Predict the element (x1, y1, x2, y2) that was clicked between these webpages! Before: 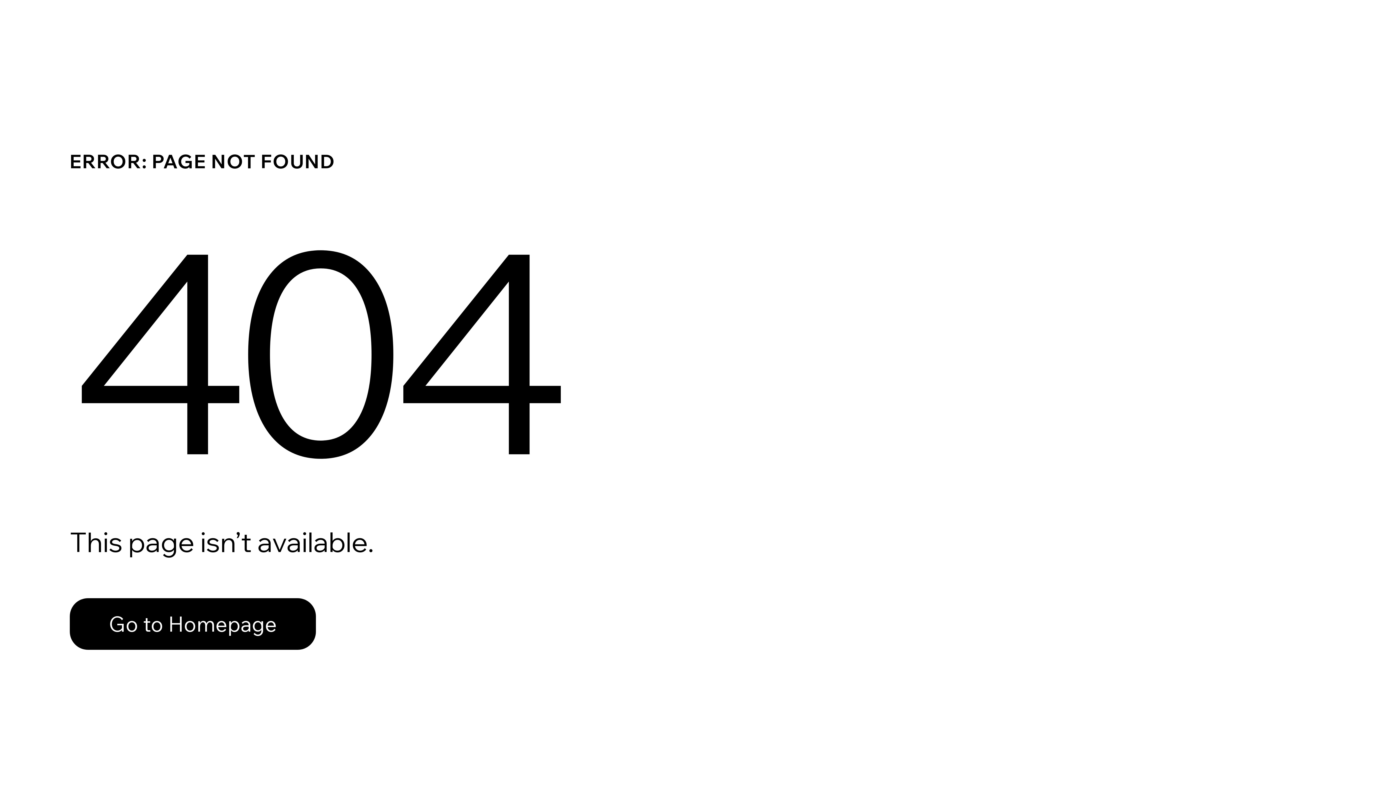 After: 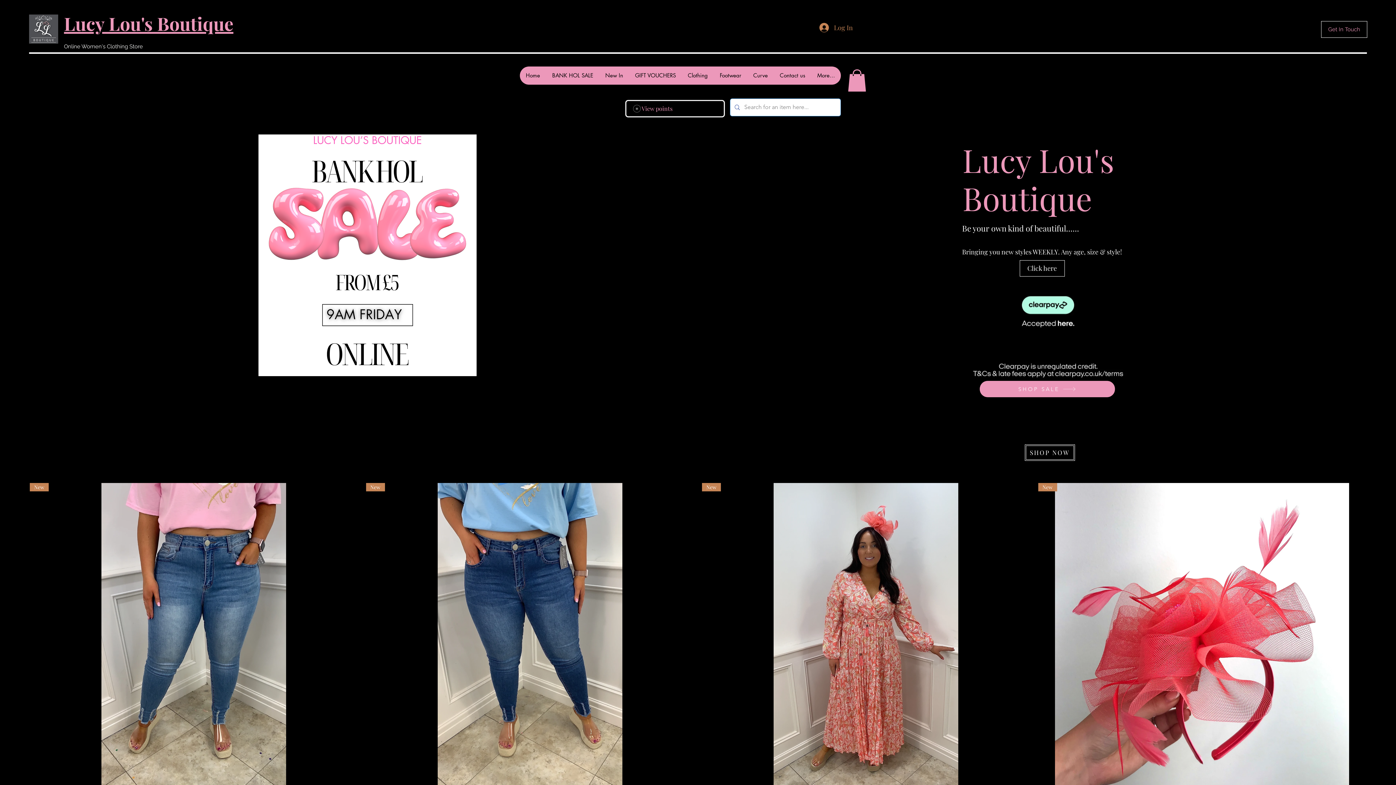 Action: bbox: (69, 582, 768, 659) label: Go to Homepage